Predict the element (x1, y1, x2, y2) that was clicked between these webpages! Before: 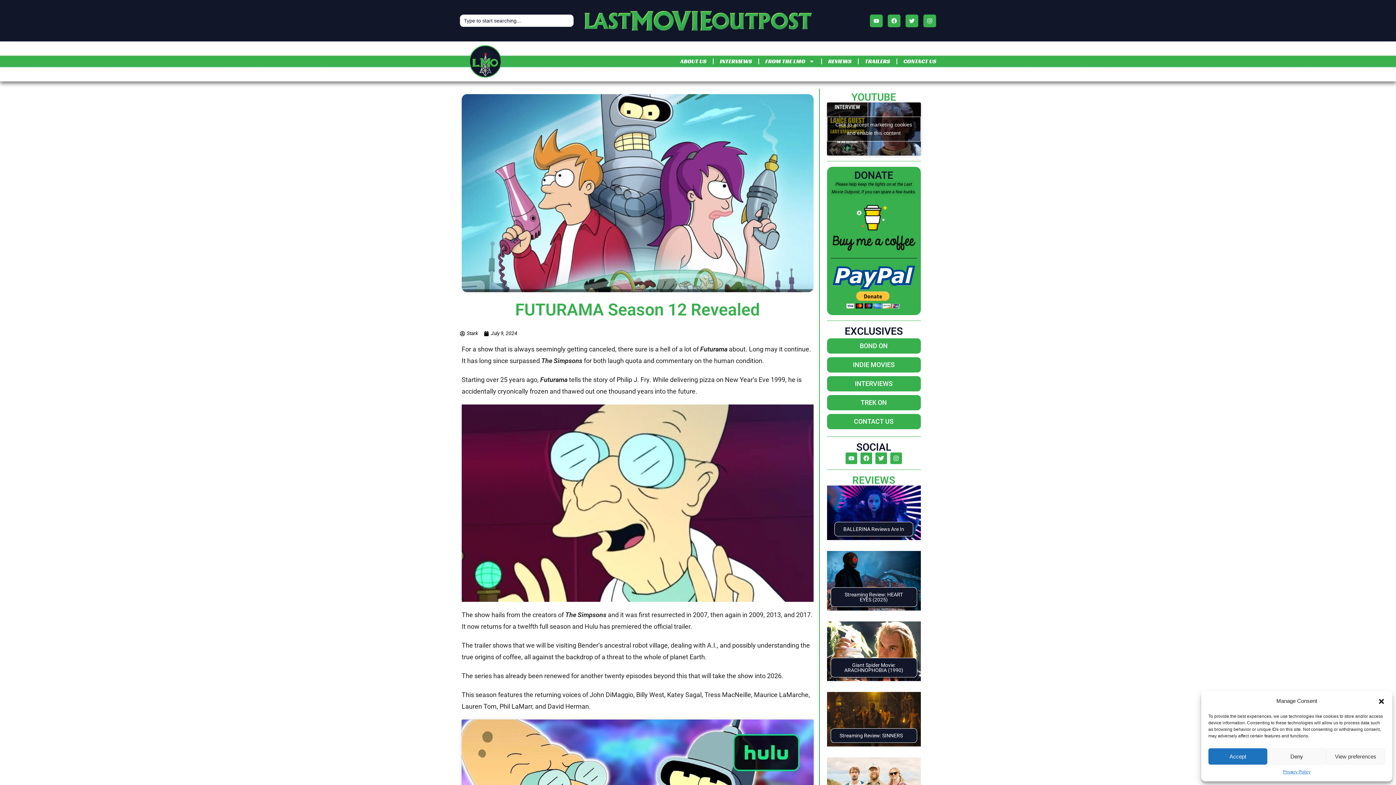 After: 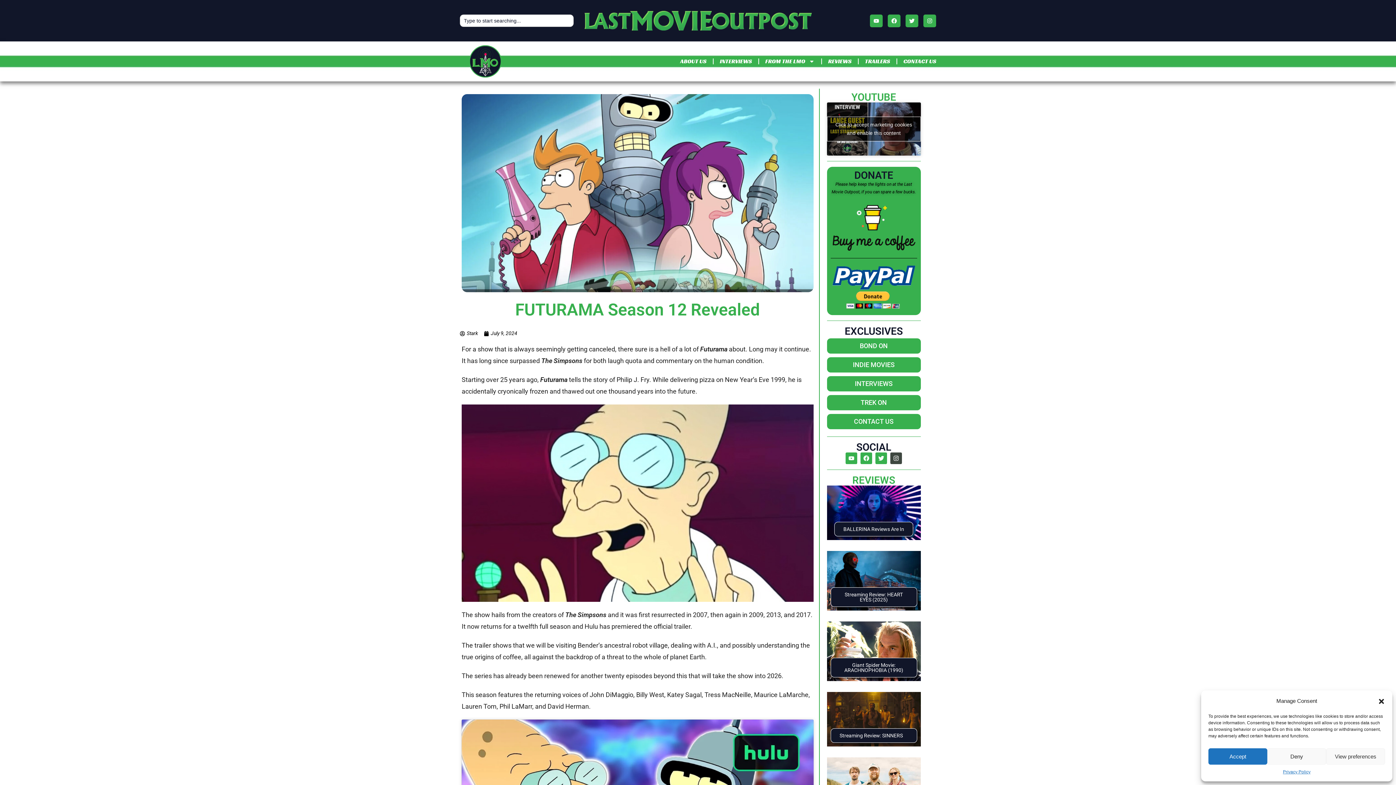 Action: label: Instagram bbox: (890, 452, 902, 464)